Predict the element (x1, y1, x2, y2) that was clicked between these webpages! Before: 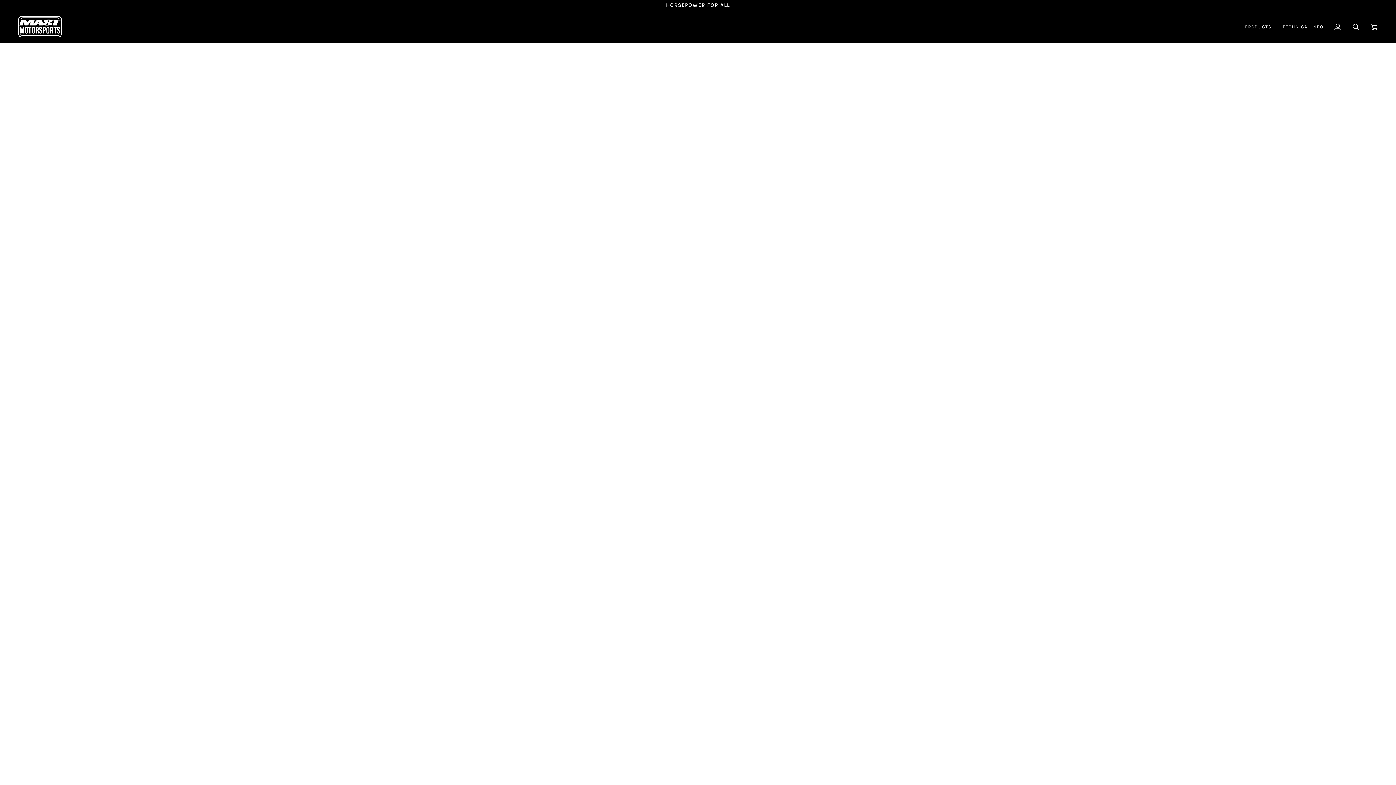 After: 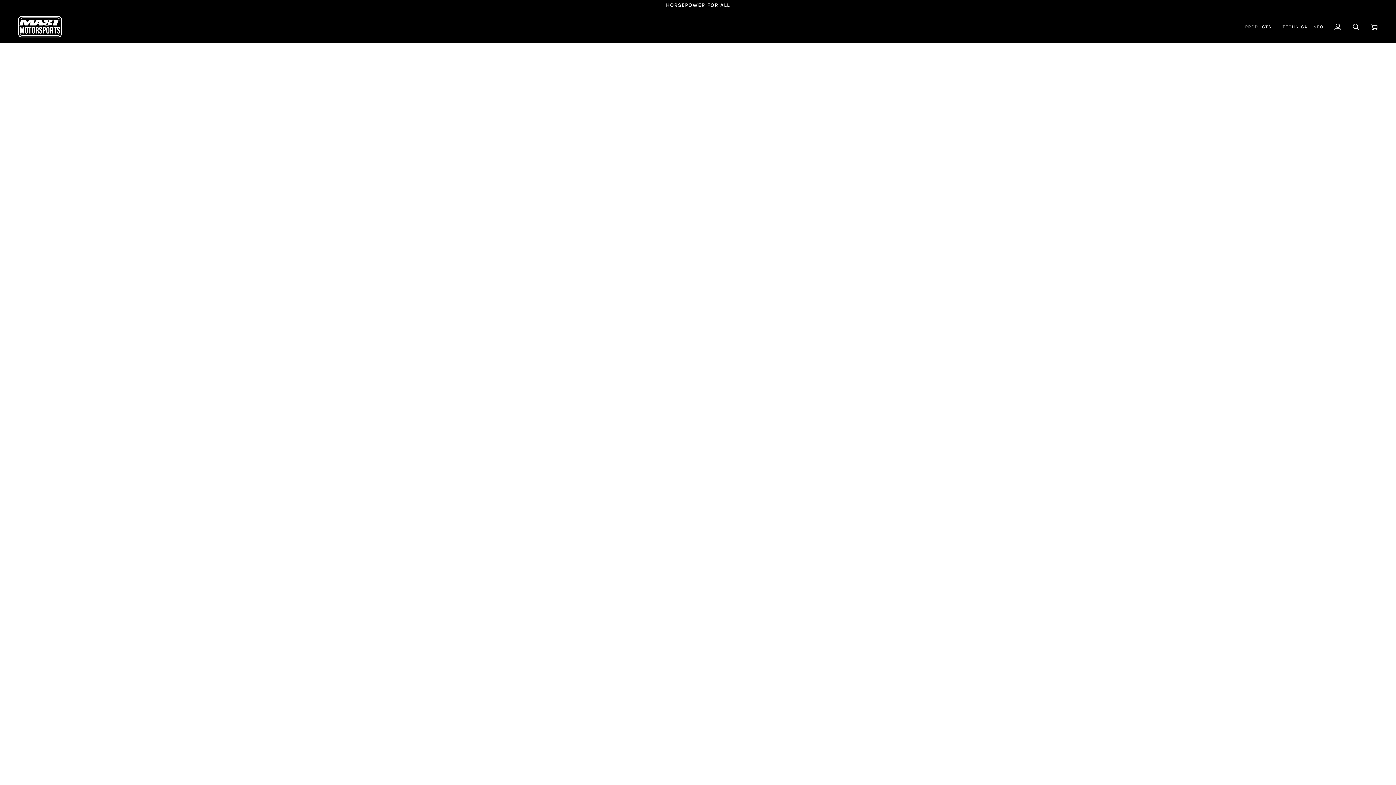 Action: label: PRODUCTS bbox: (1239, 10, 1277, 42)